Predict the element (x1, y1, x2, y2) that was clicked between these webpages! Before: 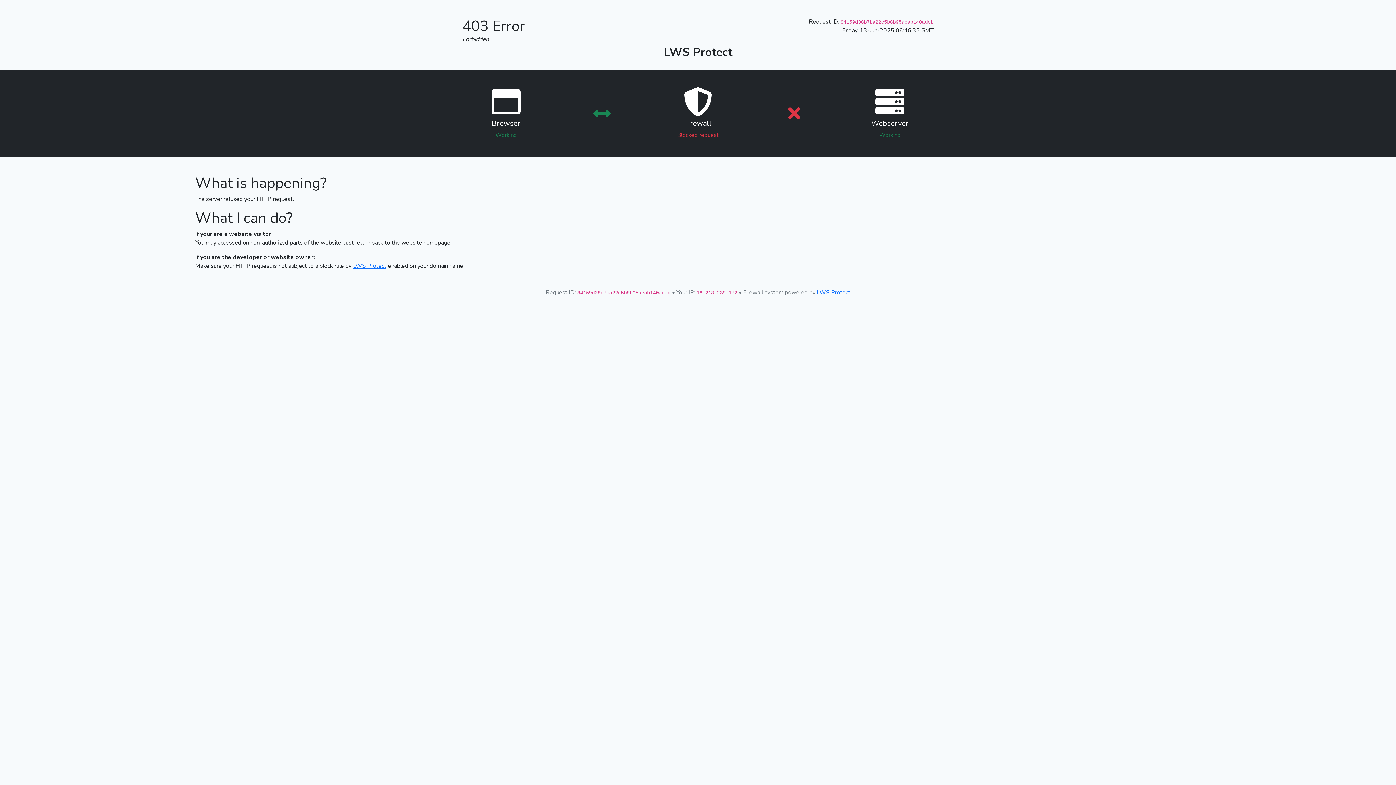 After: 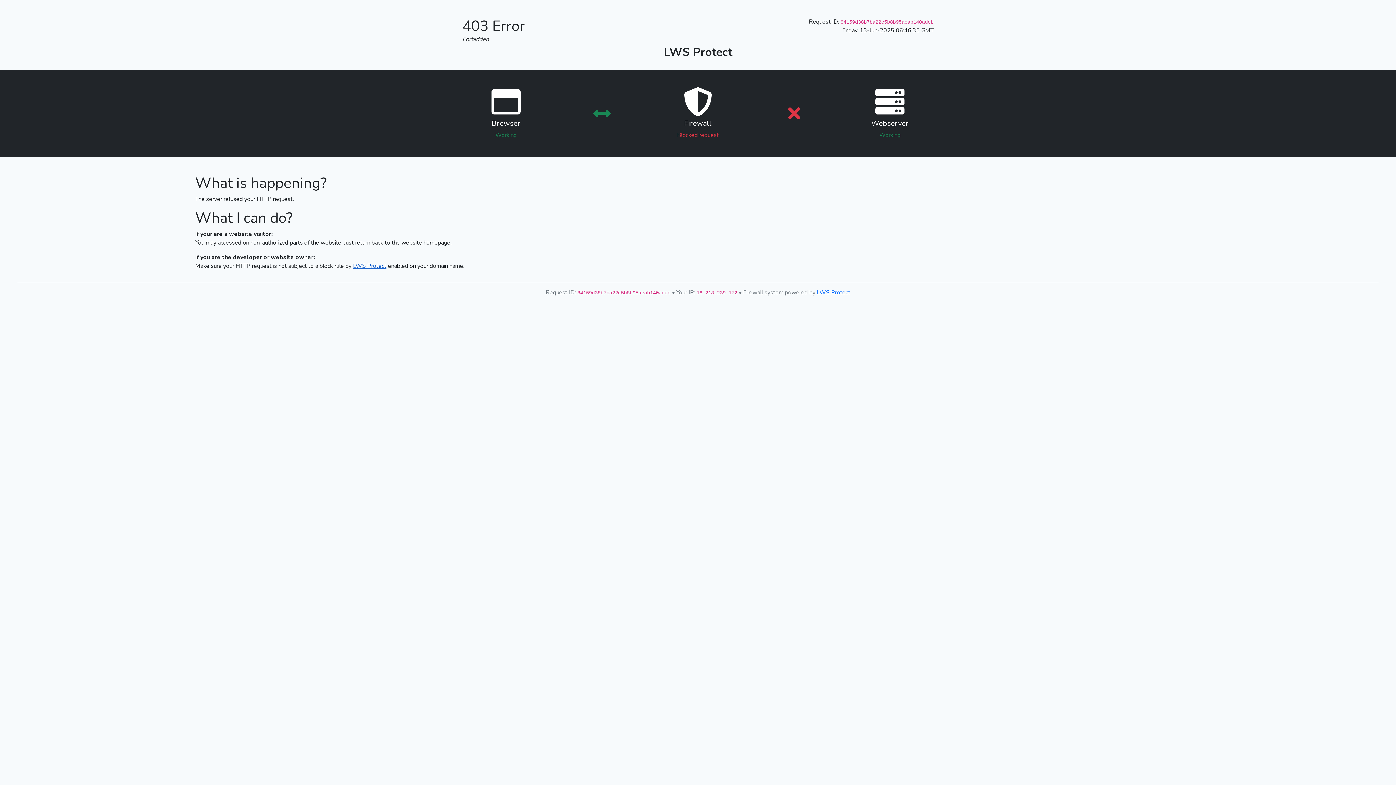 Action: label: LWS Protect bbox: (353, 262, 386, 270)